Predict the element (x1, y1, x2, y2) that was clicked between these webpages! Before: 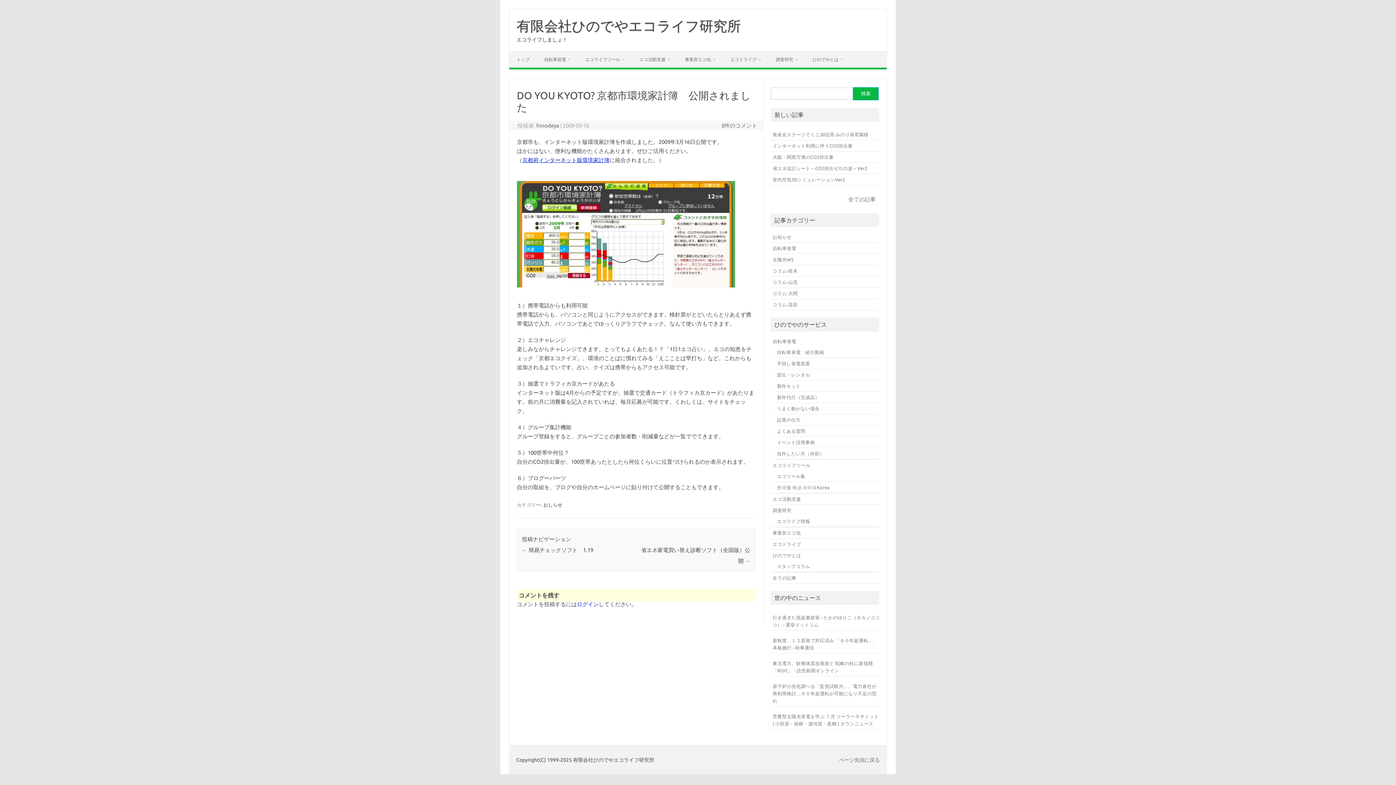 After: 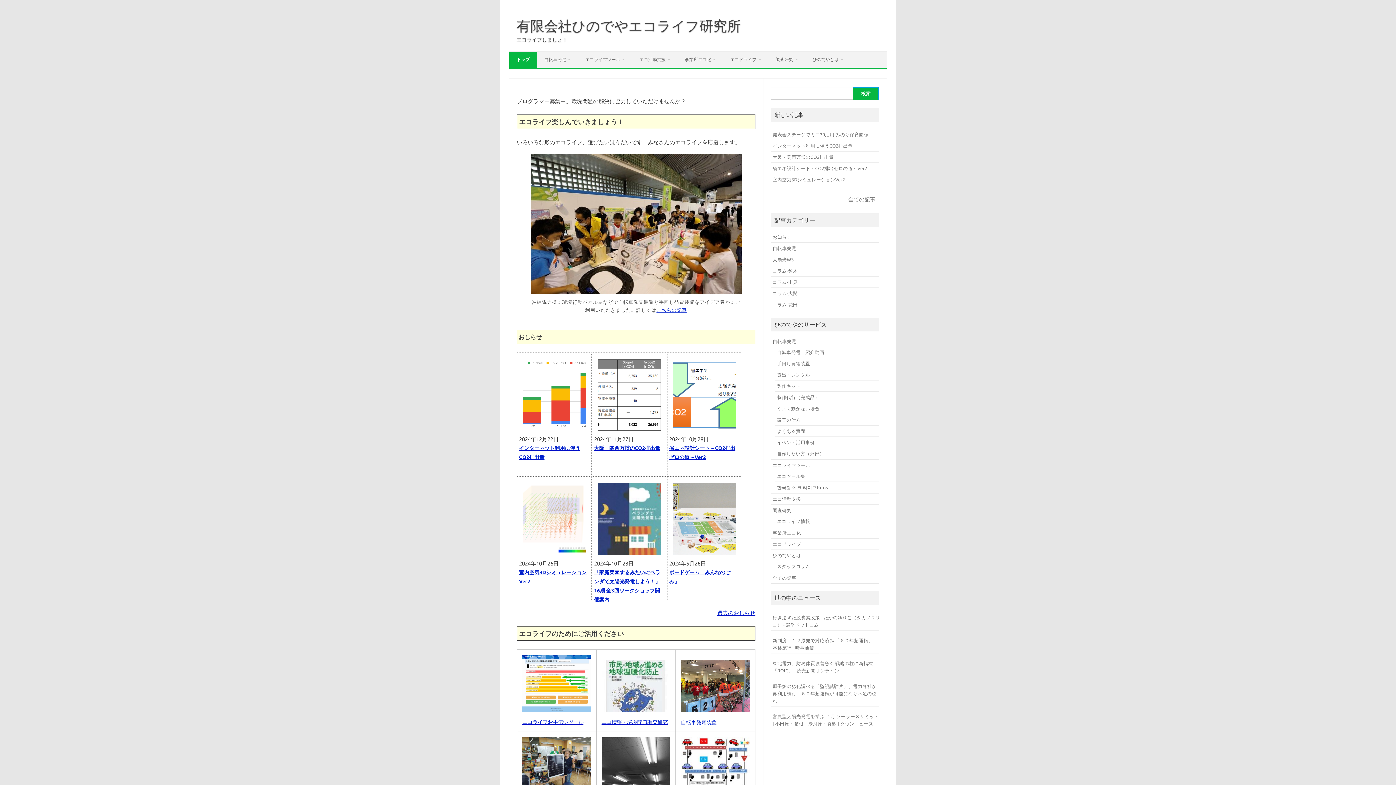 Action: label: 有限会社ひのでやエコライフ研究所 bbox: (516, 18, 741, 33)